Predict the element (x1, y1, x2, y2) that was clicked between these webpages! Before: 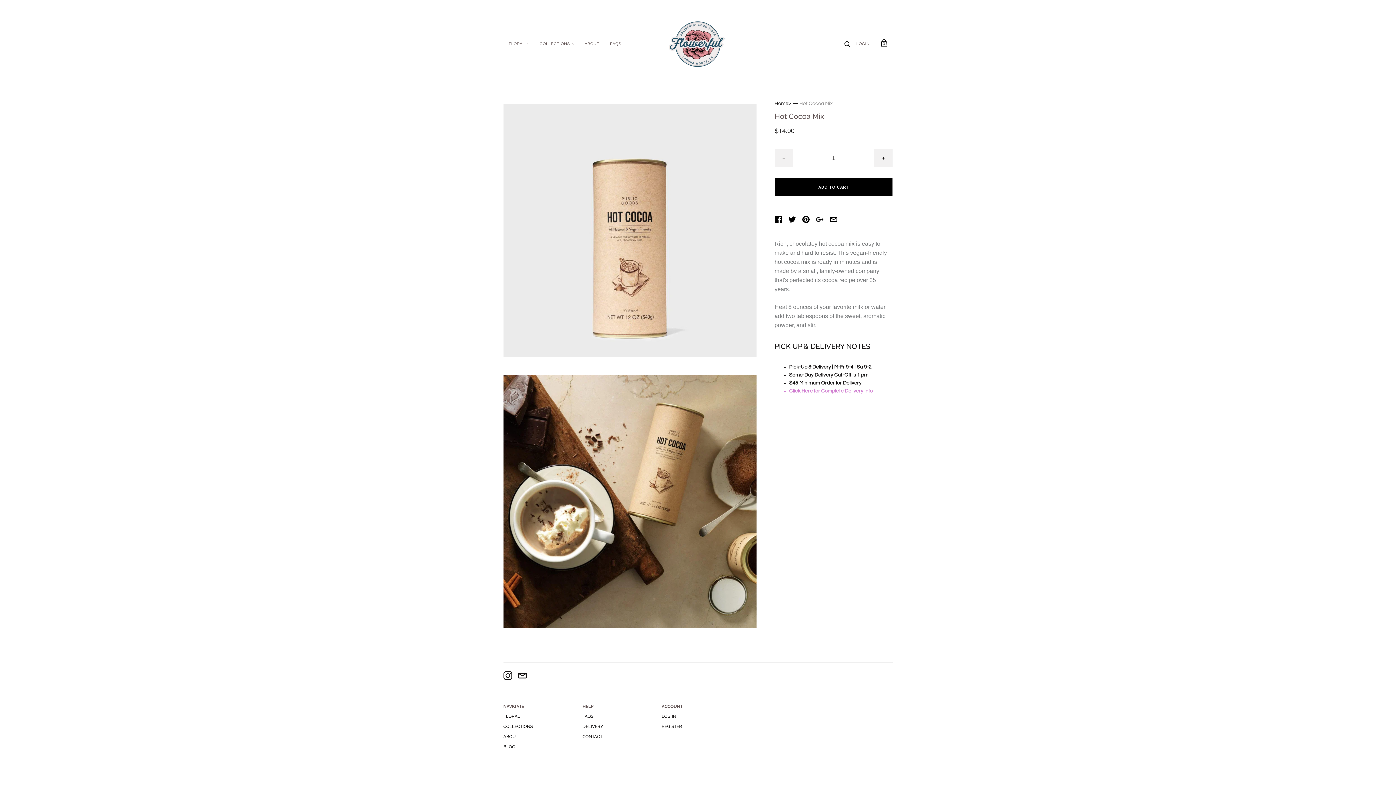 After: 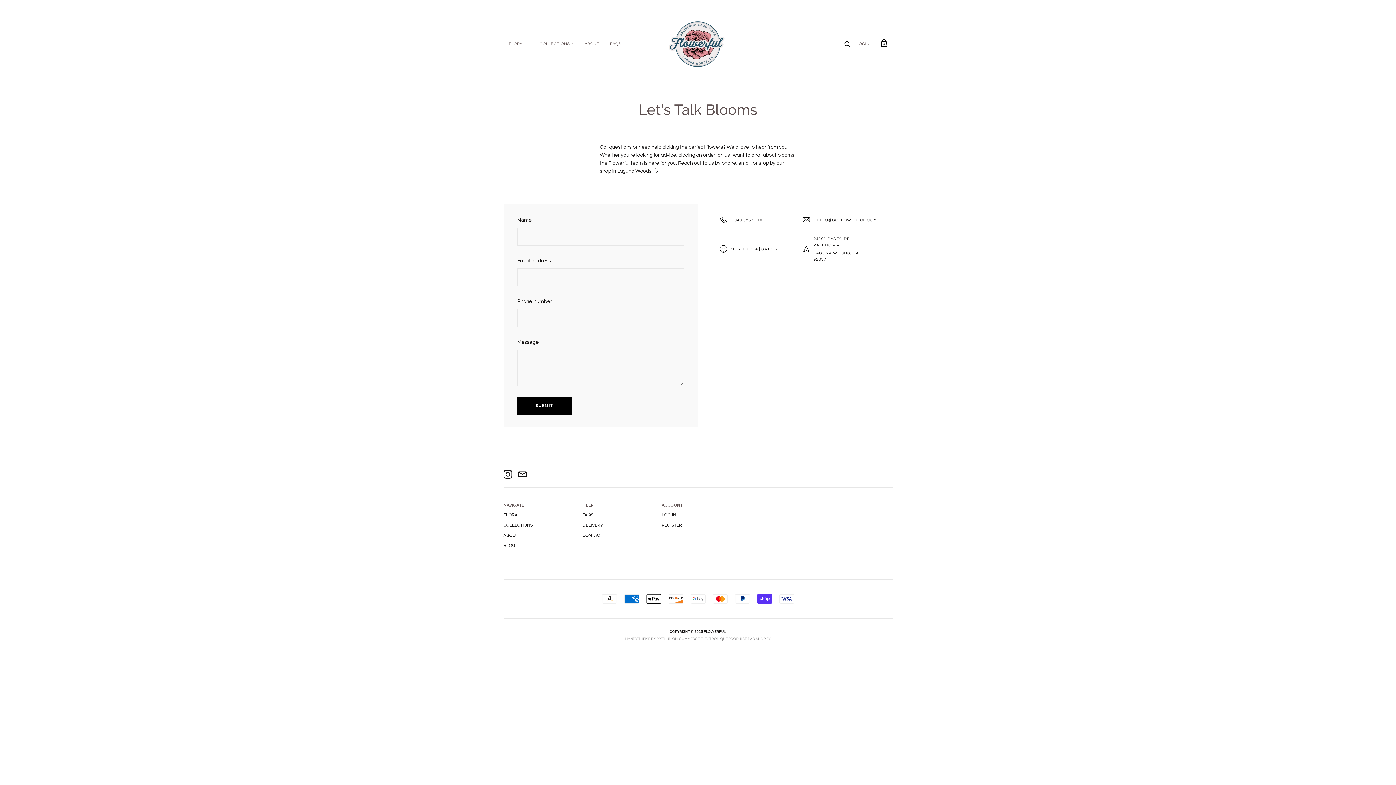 Action: label: CONTACT bbox: (582, 734, 602, 739)